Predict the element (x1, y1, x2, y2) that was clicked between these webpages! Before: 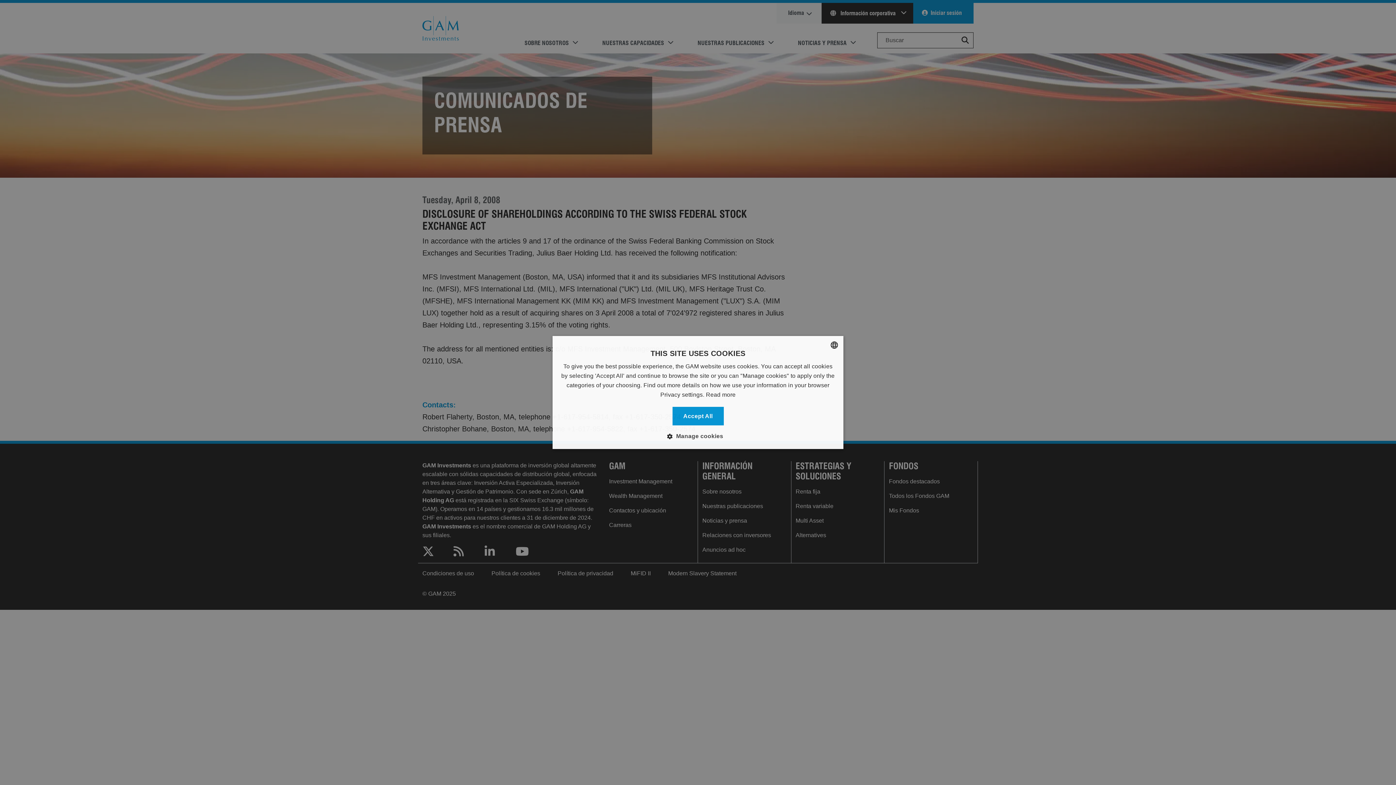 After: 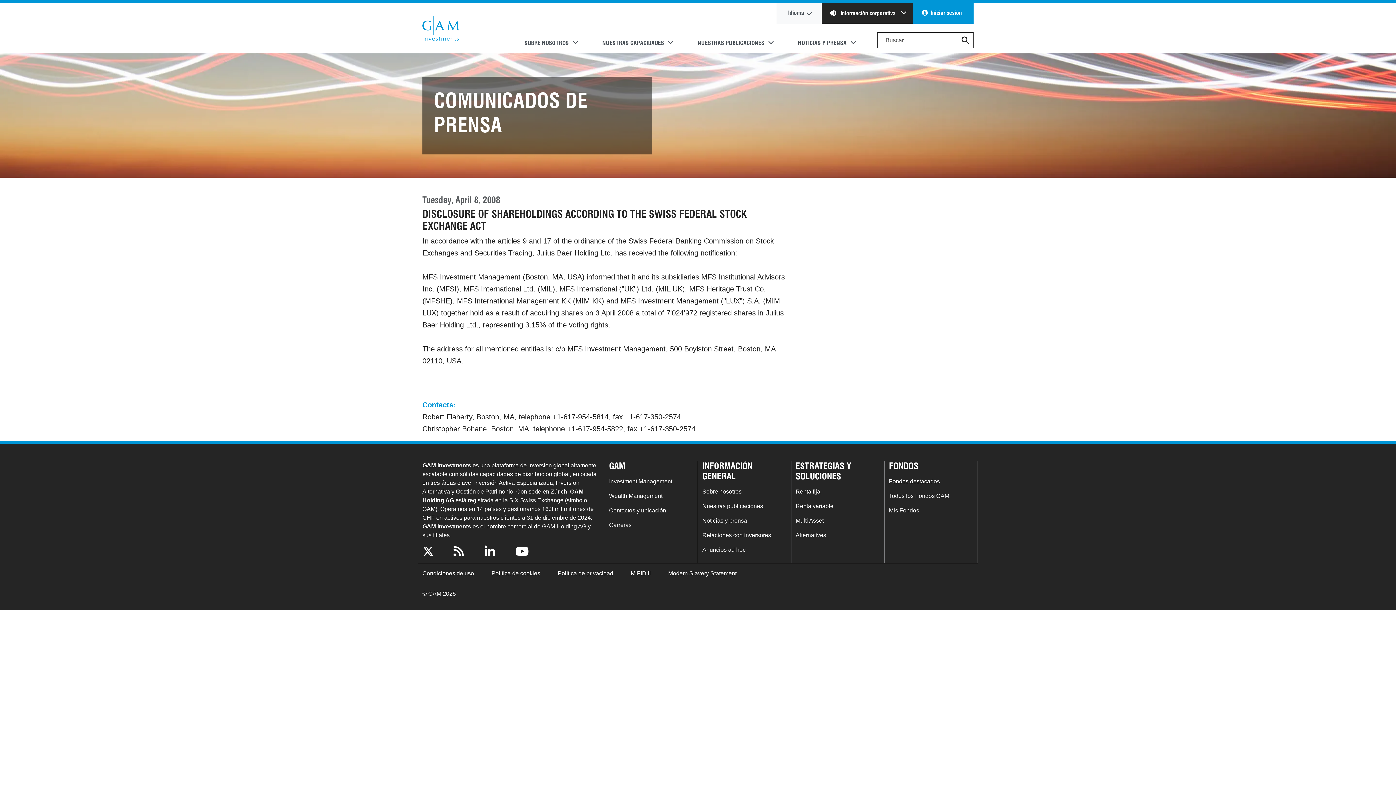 Action: bbox: (672, 407, 723, 425) label: Accept All